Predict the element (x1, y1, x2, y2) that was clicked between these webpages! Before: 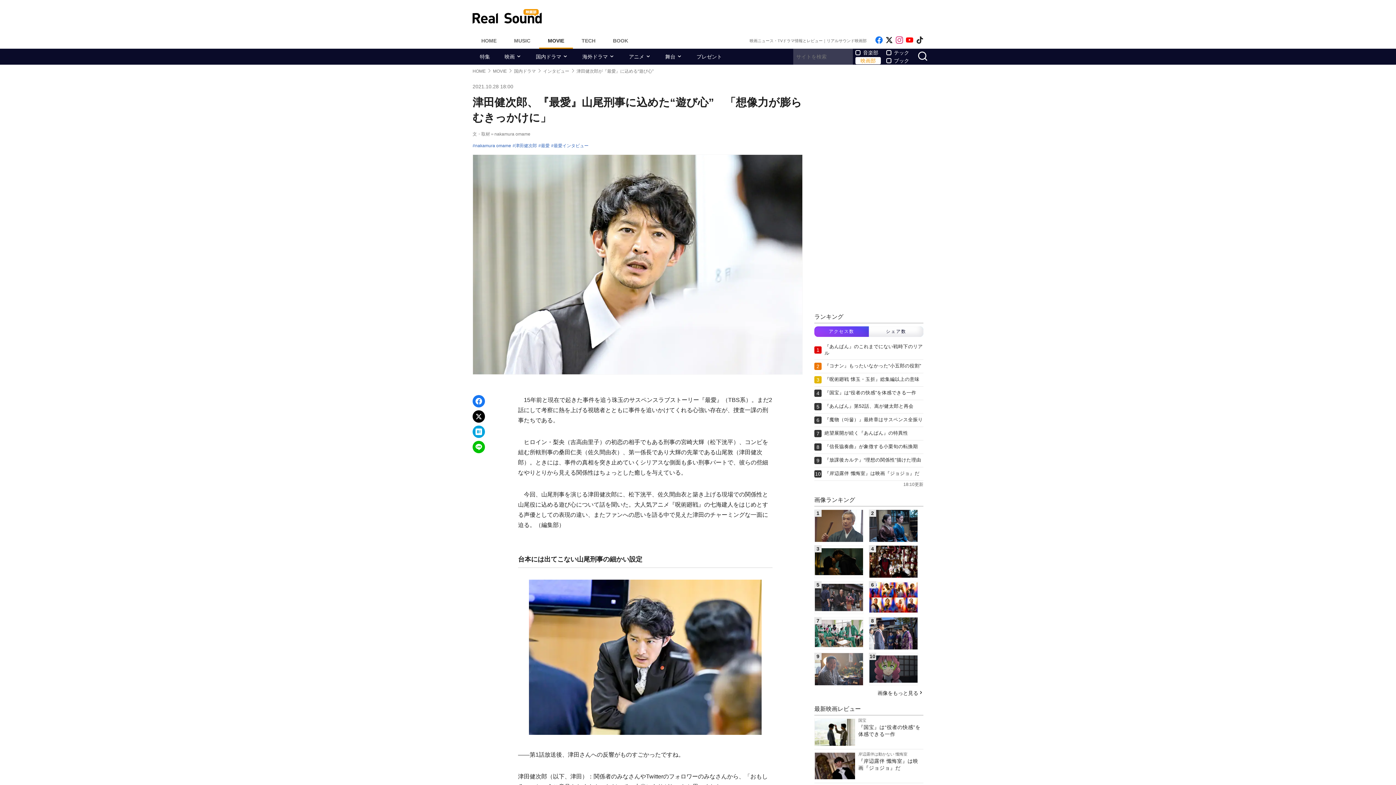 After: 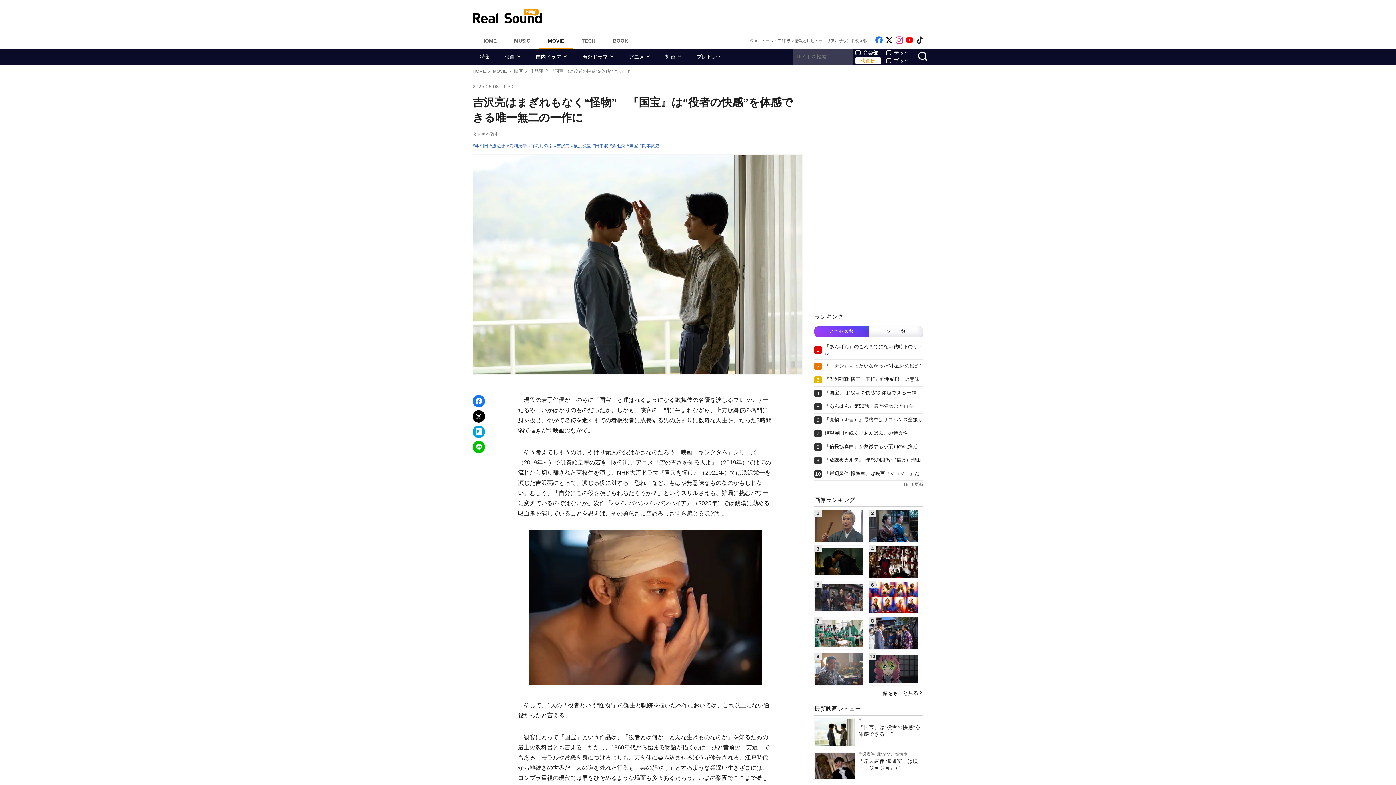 Action: bbox: (814, 718, 880, 746) label: 国宝
『国宝』は“役者の快感”を体感できる一作